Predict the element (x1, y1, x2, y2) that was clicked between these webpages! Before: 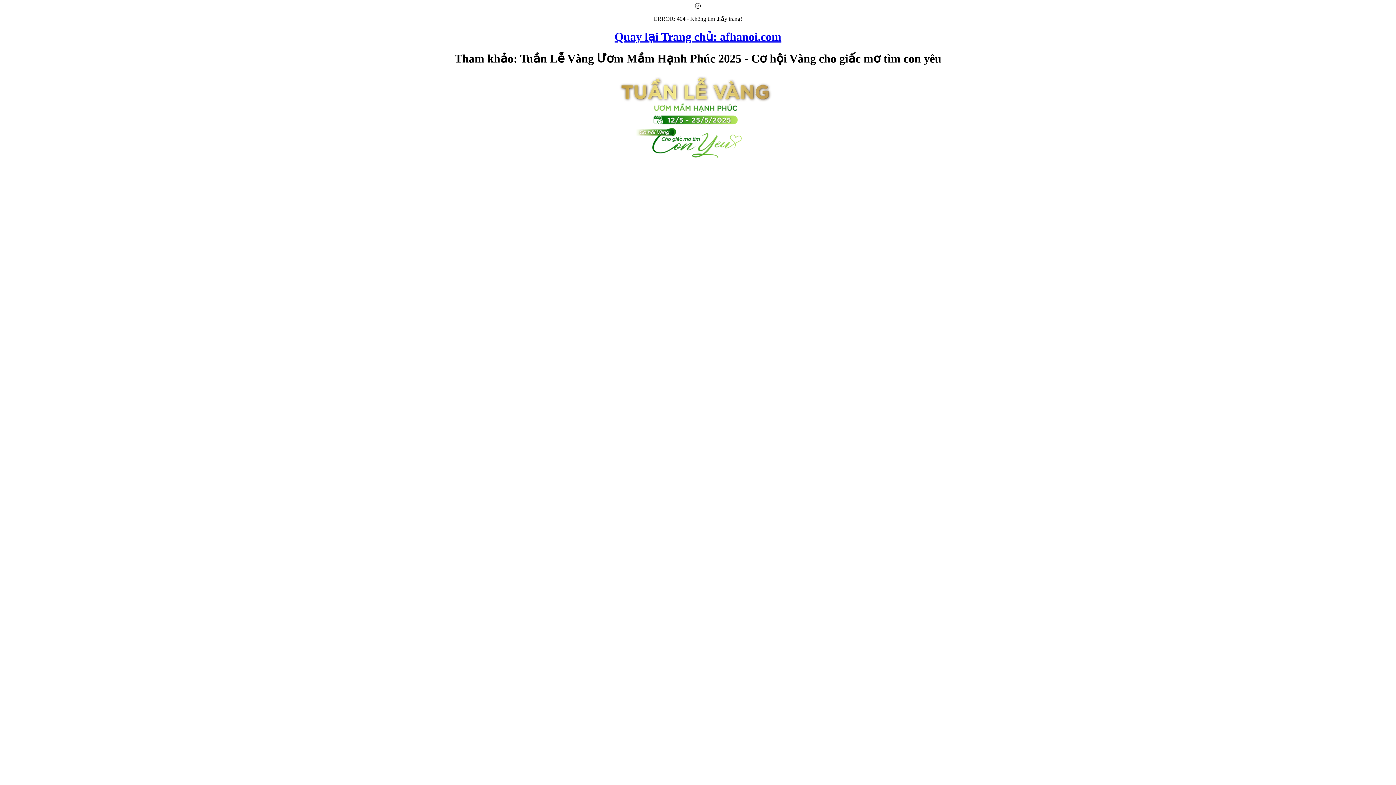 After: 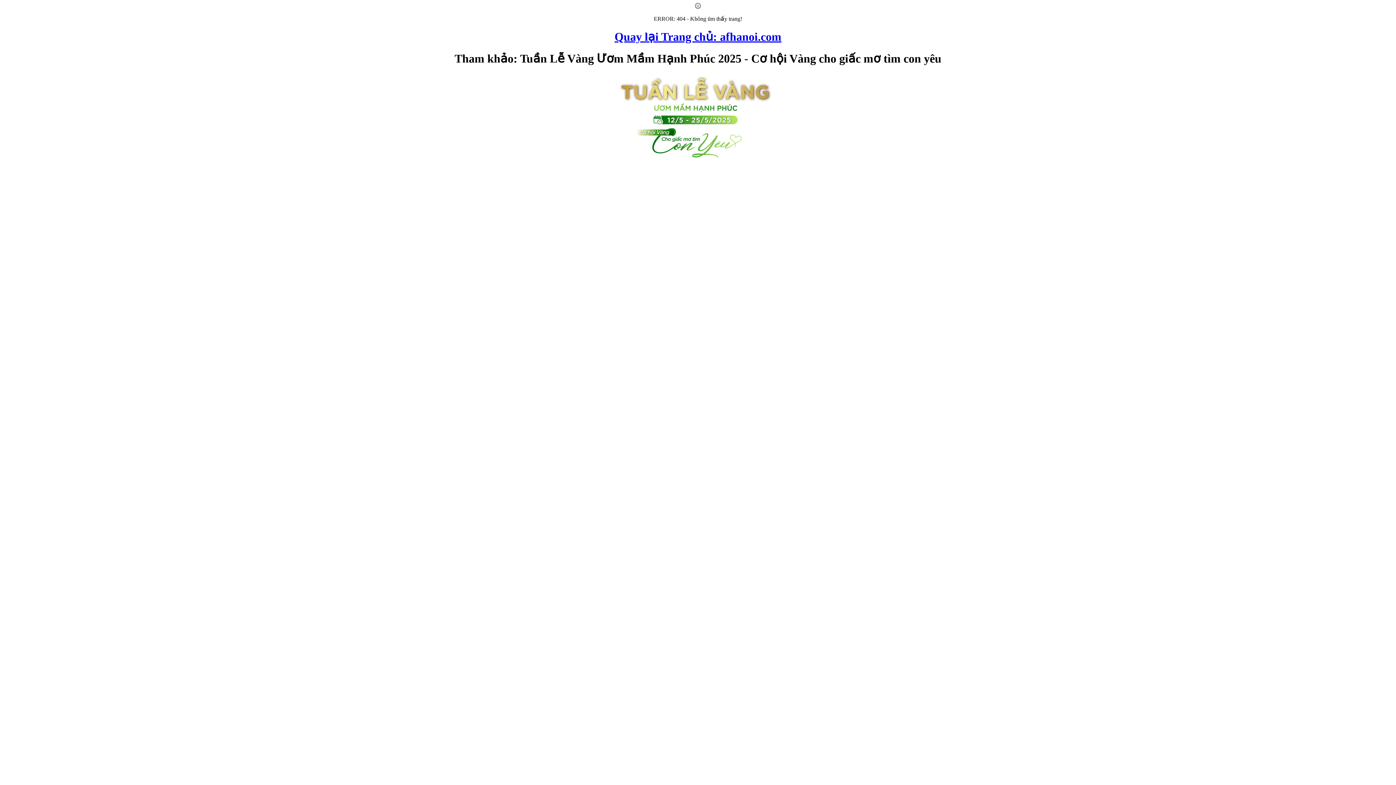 Action: bbox: (607, 159, 789, 165)